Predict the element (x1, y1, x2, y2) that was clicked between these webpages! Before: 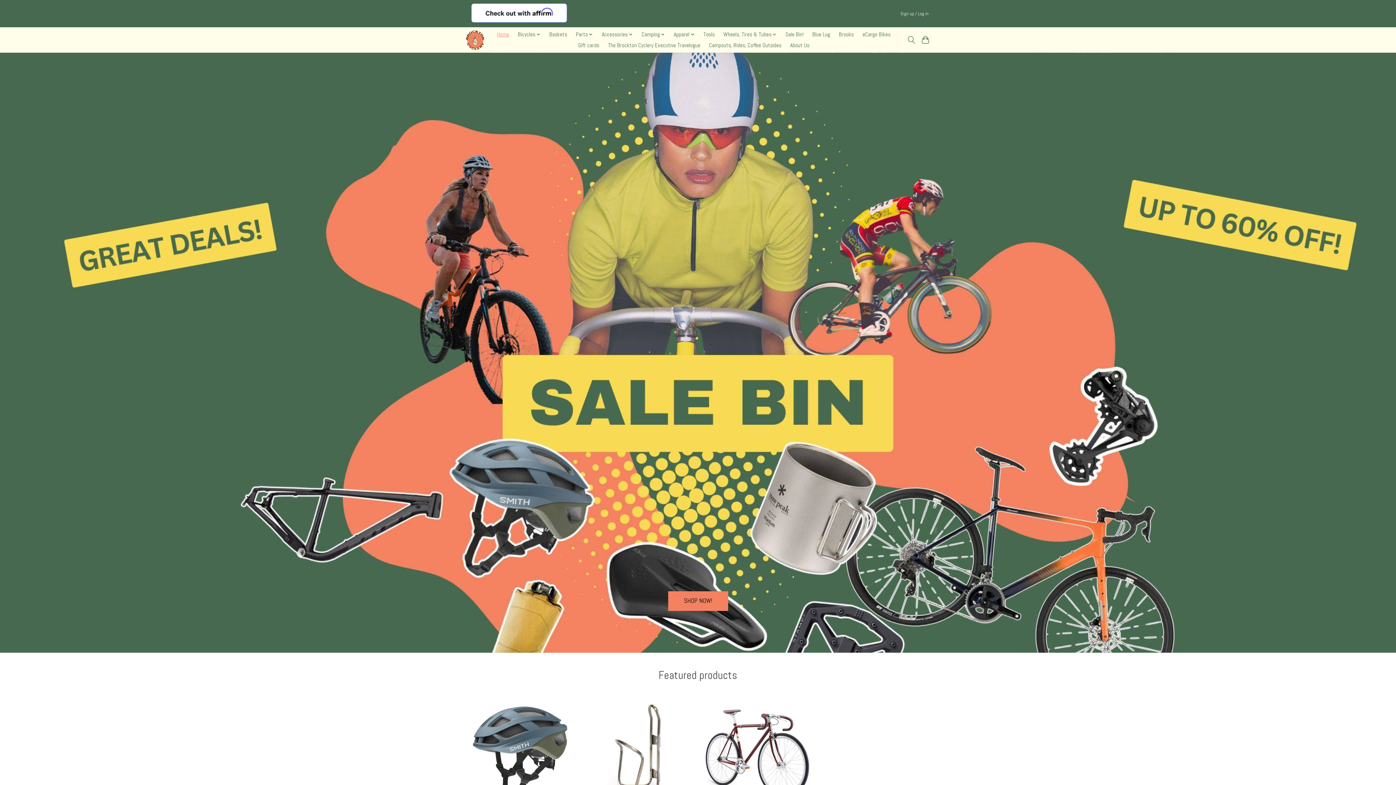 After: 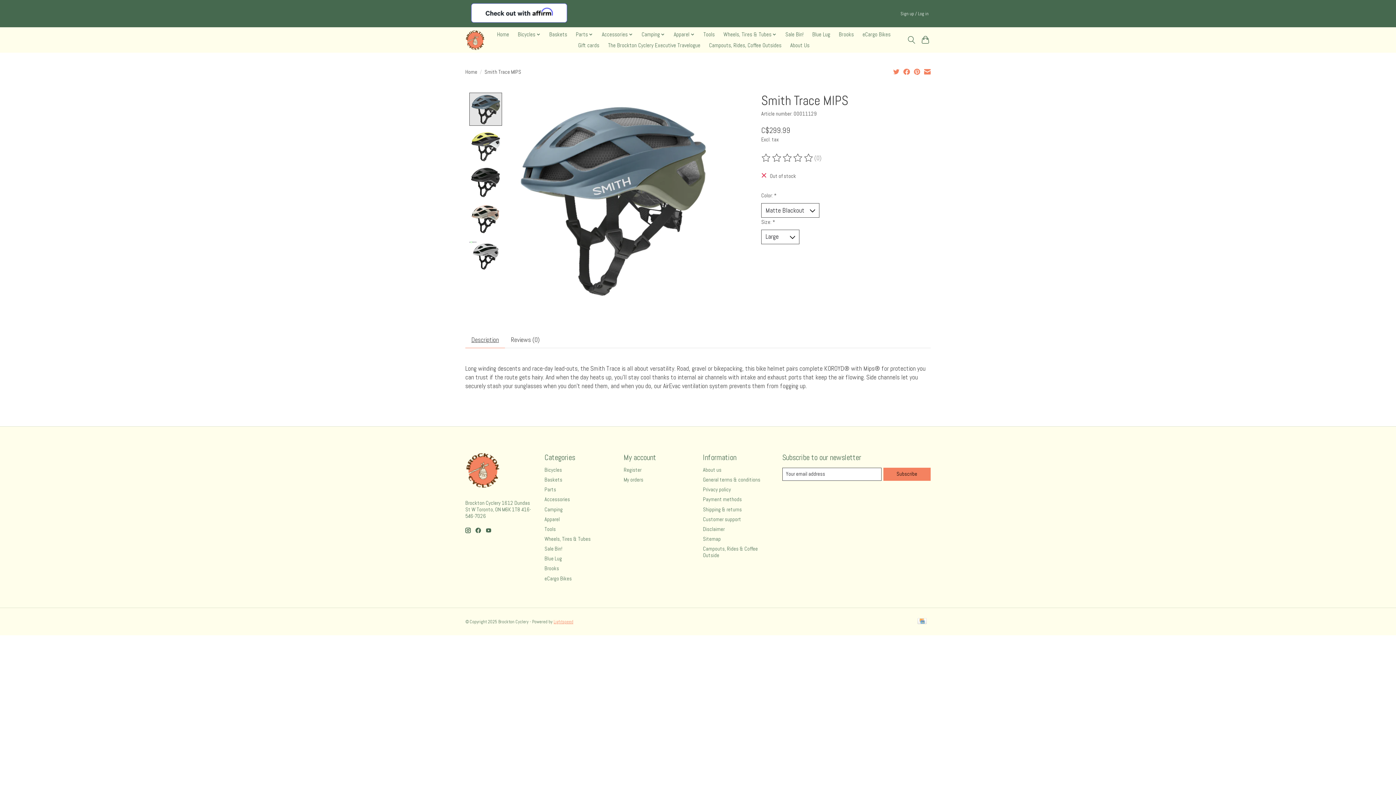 Action: label: Smith Smith Trace MIPS bbox: (465, 699, 574, 808)